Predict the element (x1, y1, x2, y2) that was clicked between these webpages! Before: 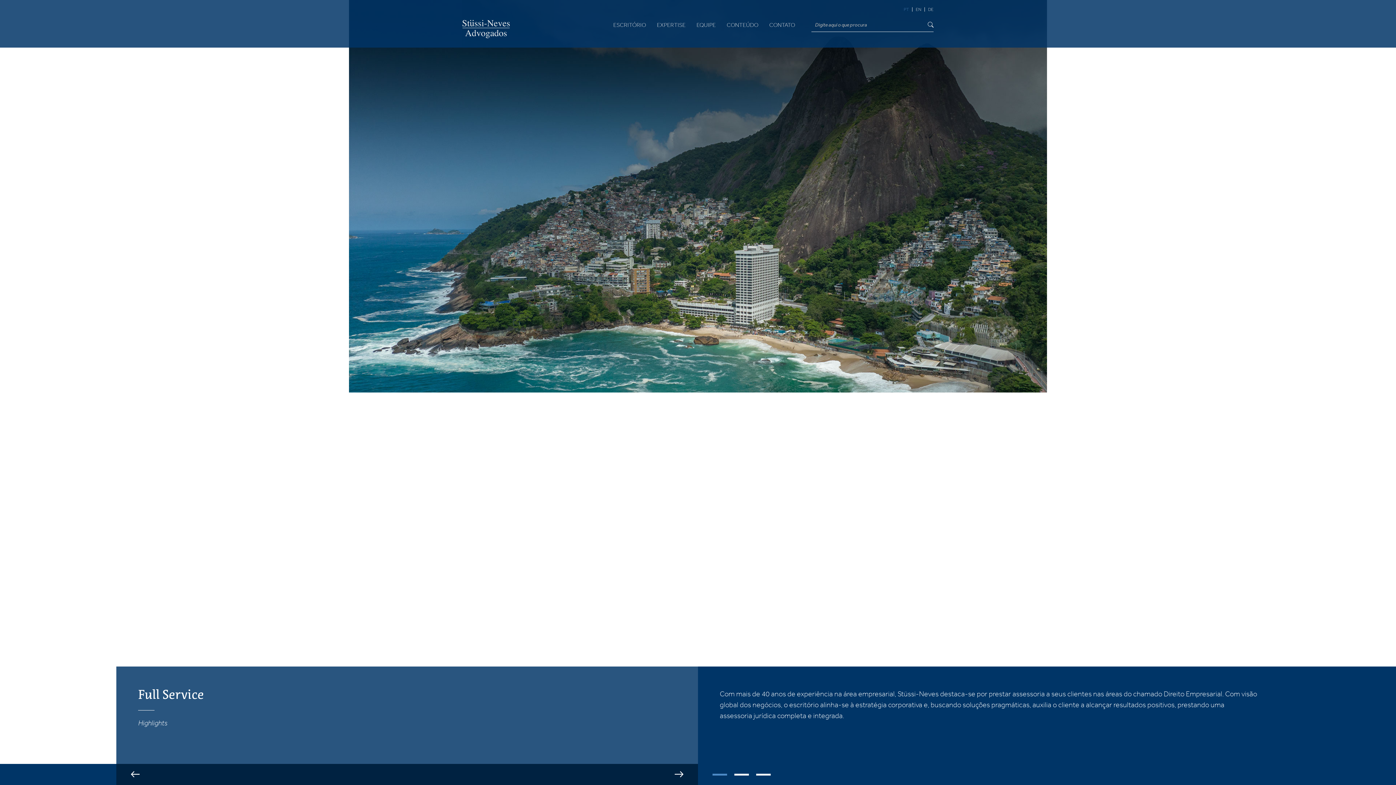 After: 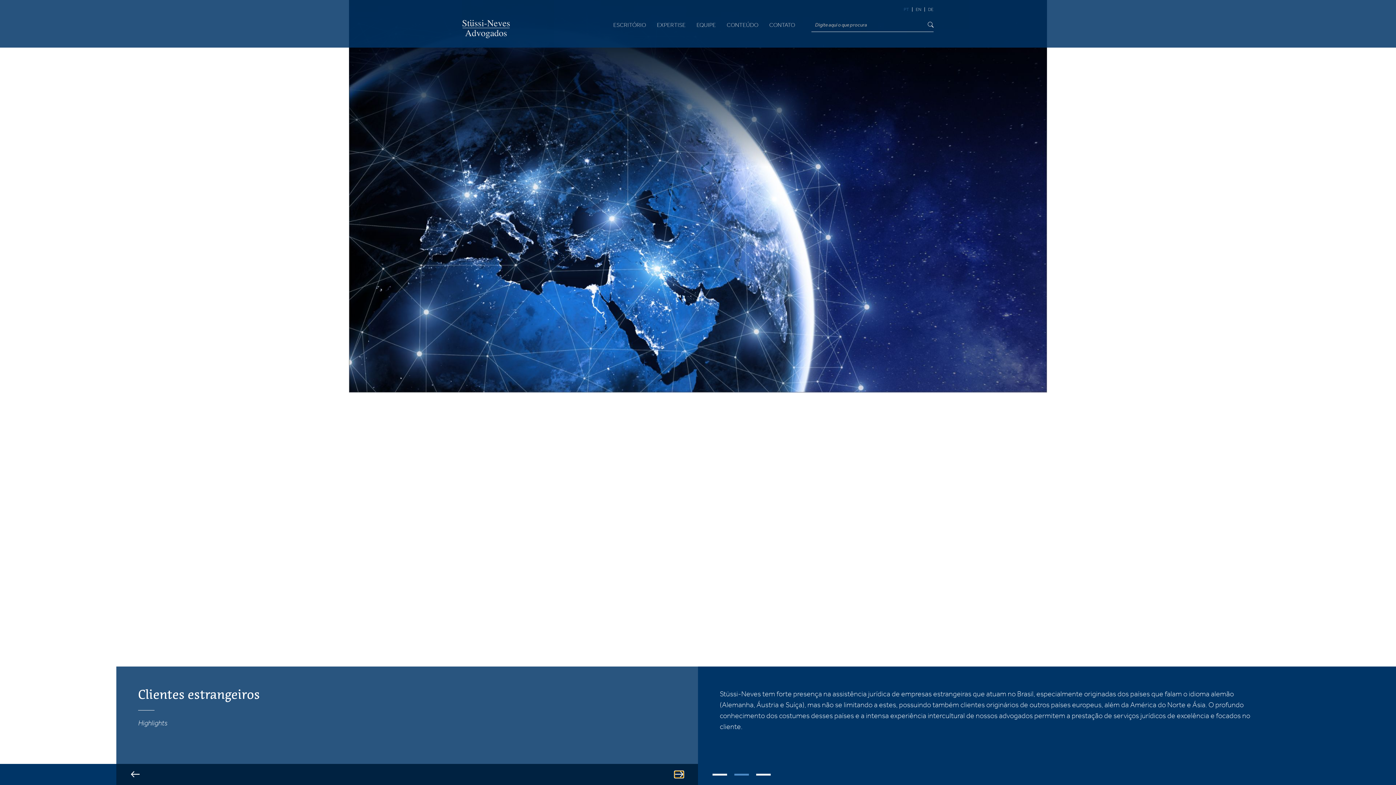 Action: bbox: (674, 771, 683, 778) label: Next